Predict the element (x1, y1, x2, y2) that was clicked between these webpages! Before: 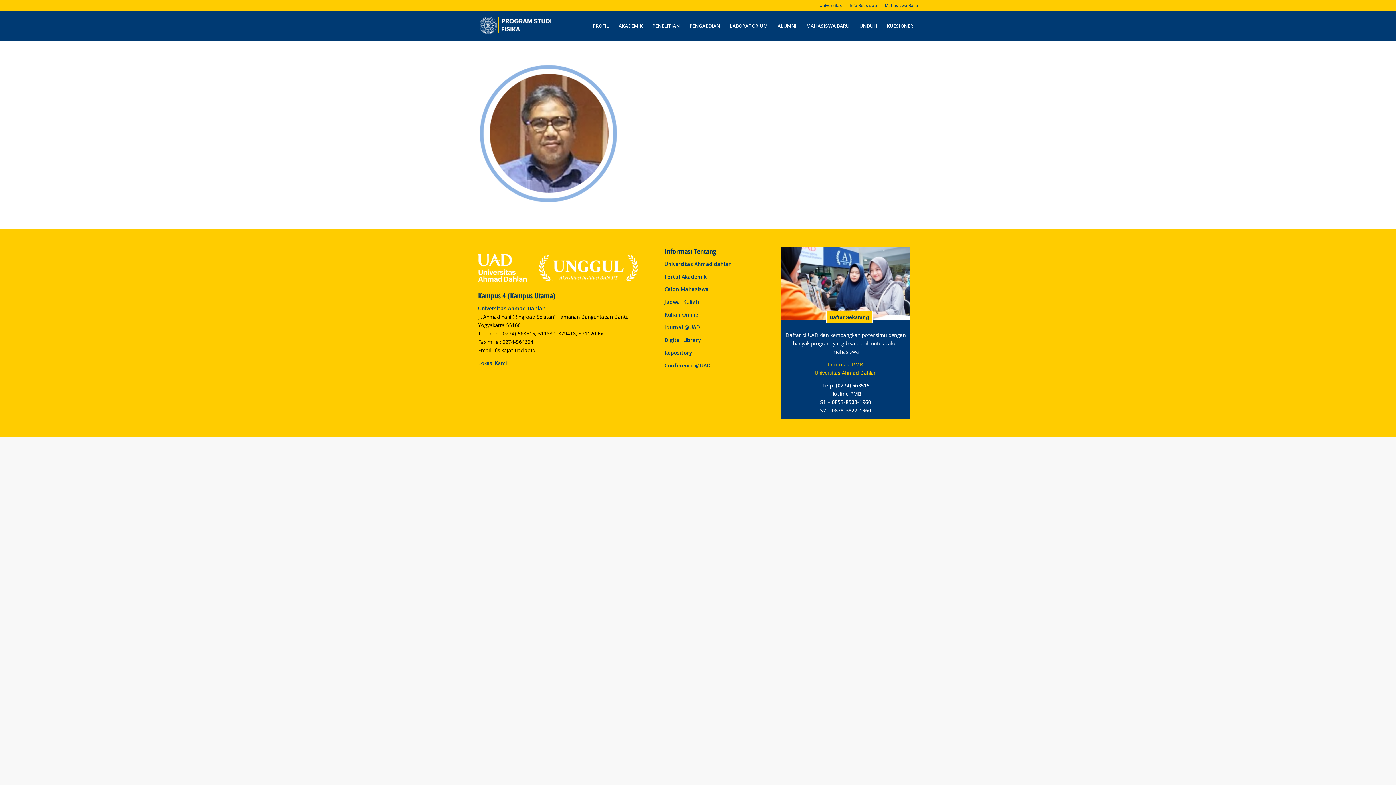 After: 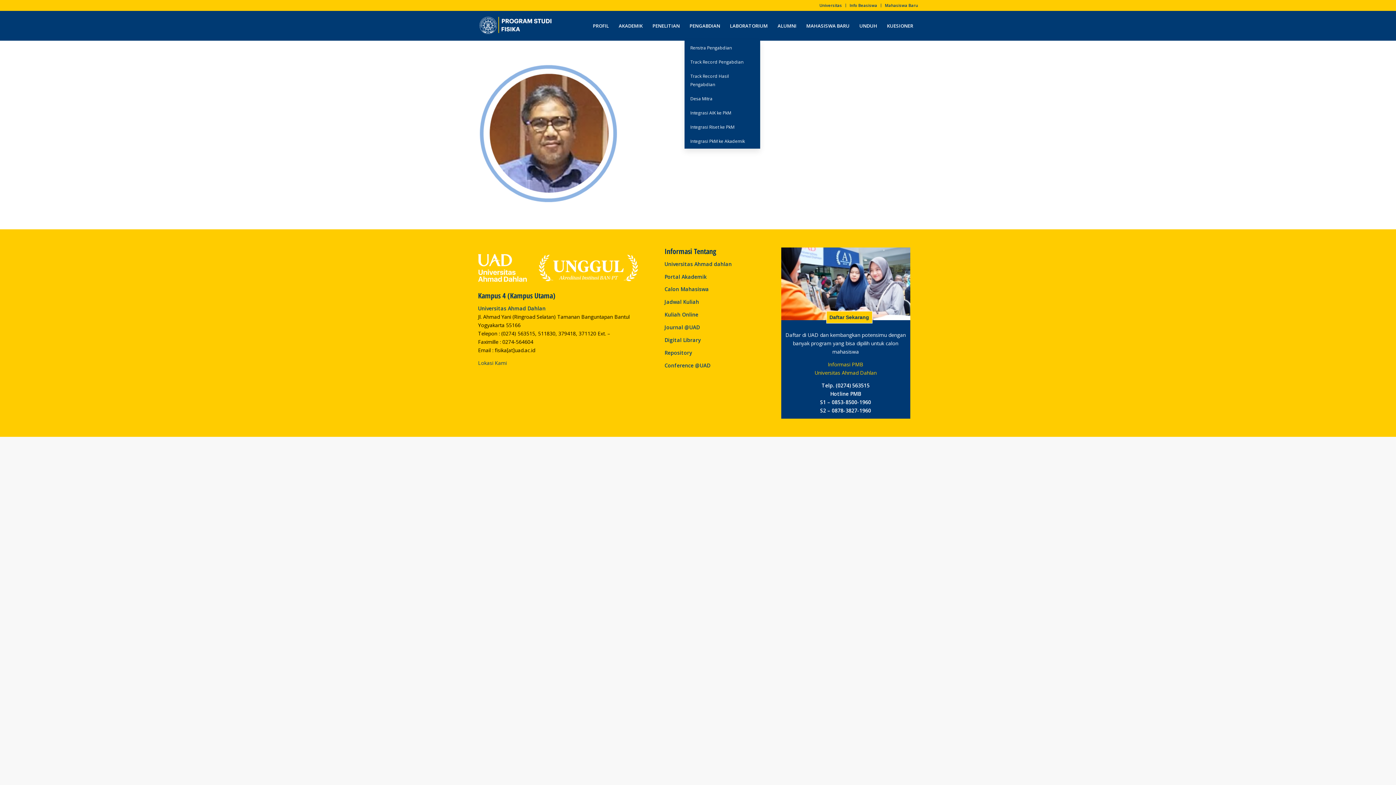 Action: label: PENGABDIAN bbox: (684, 11, 725, 40)